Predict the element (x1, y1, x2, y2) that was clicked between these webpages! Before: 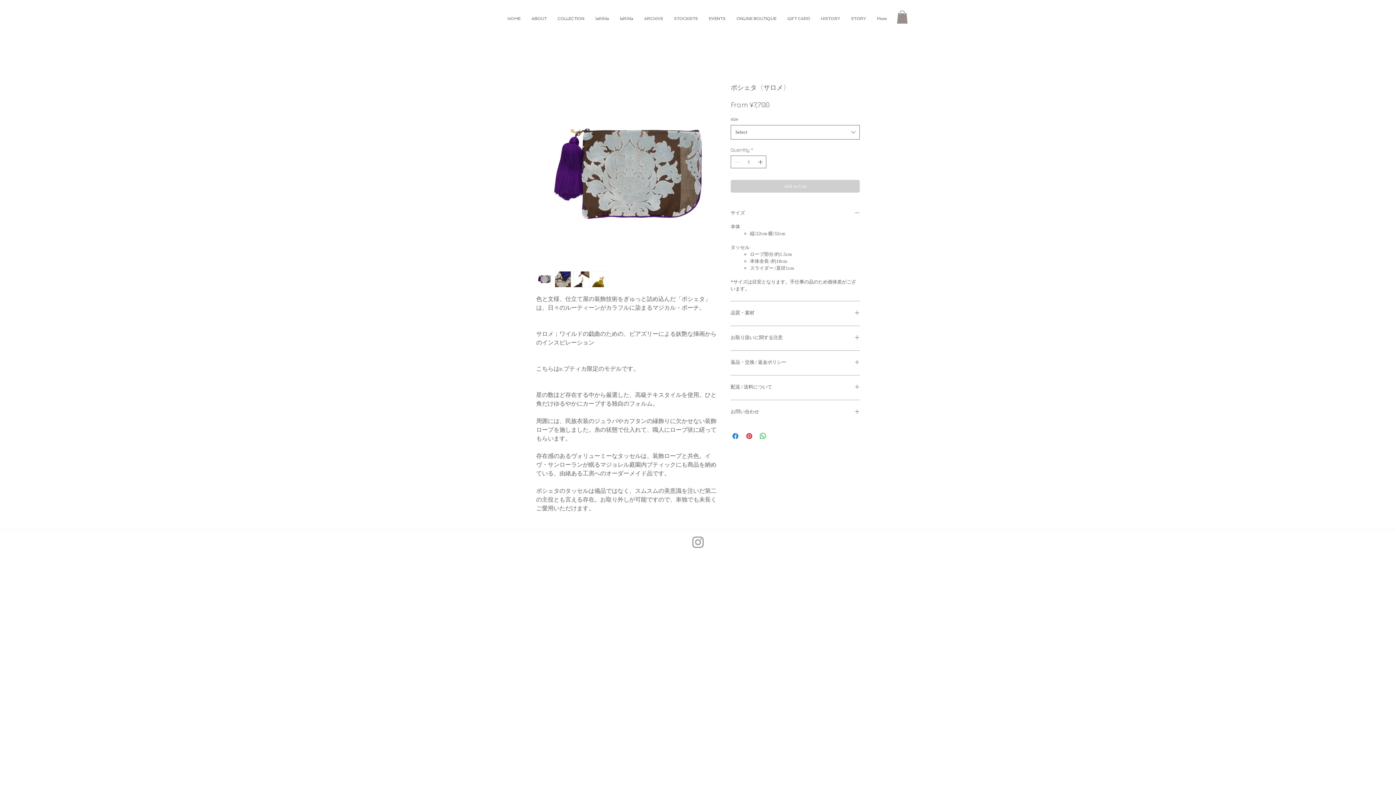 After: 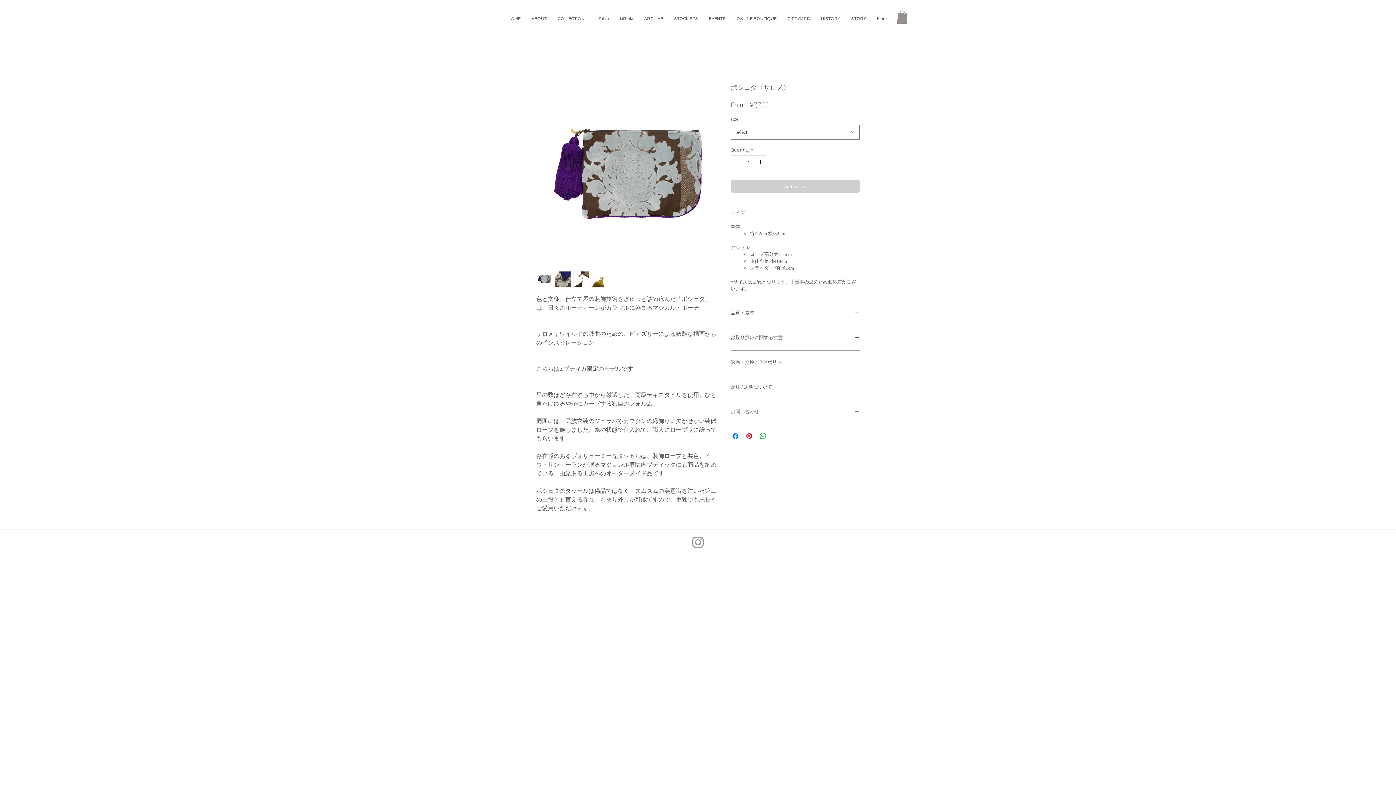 Action: label: お問い合わせ bbox: (730, 409, 860, 416)